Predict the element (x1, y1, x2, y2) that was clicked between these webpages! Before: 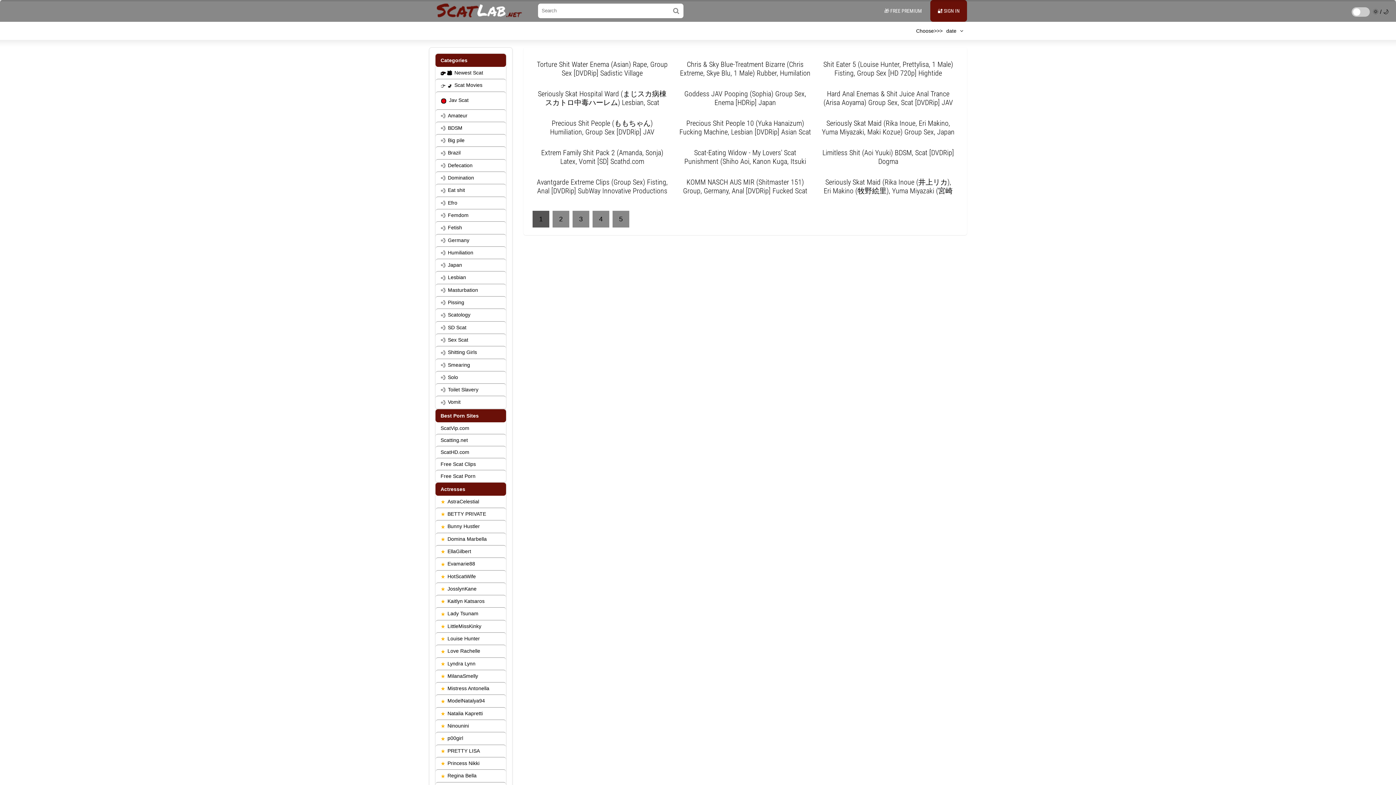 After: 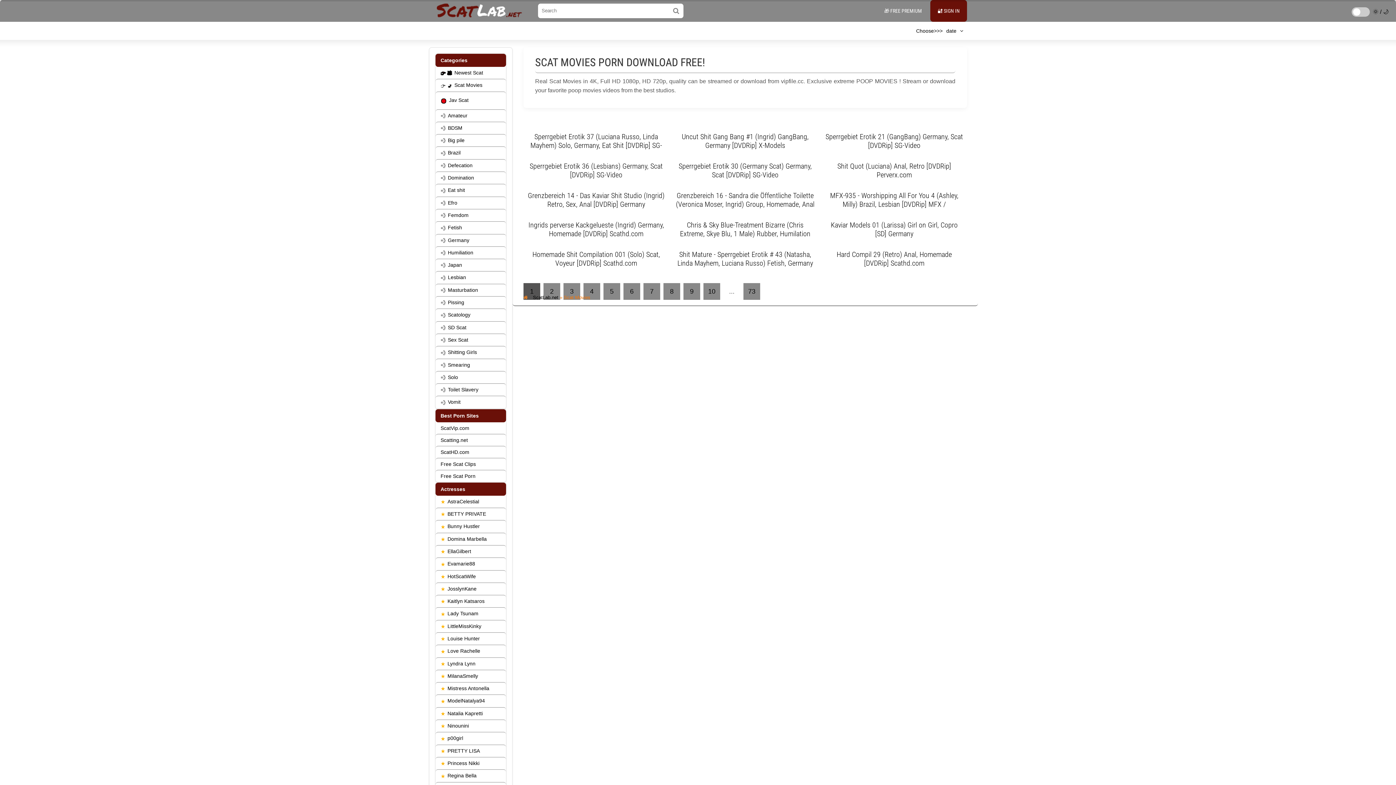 Action: label: Scat Movies bbox: (435, 79, 506, 91)